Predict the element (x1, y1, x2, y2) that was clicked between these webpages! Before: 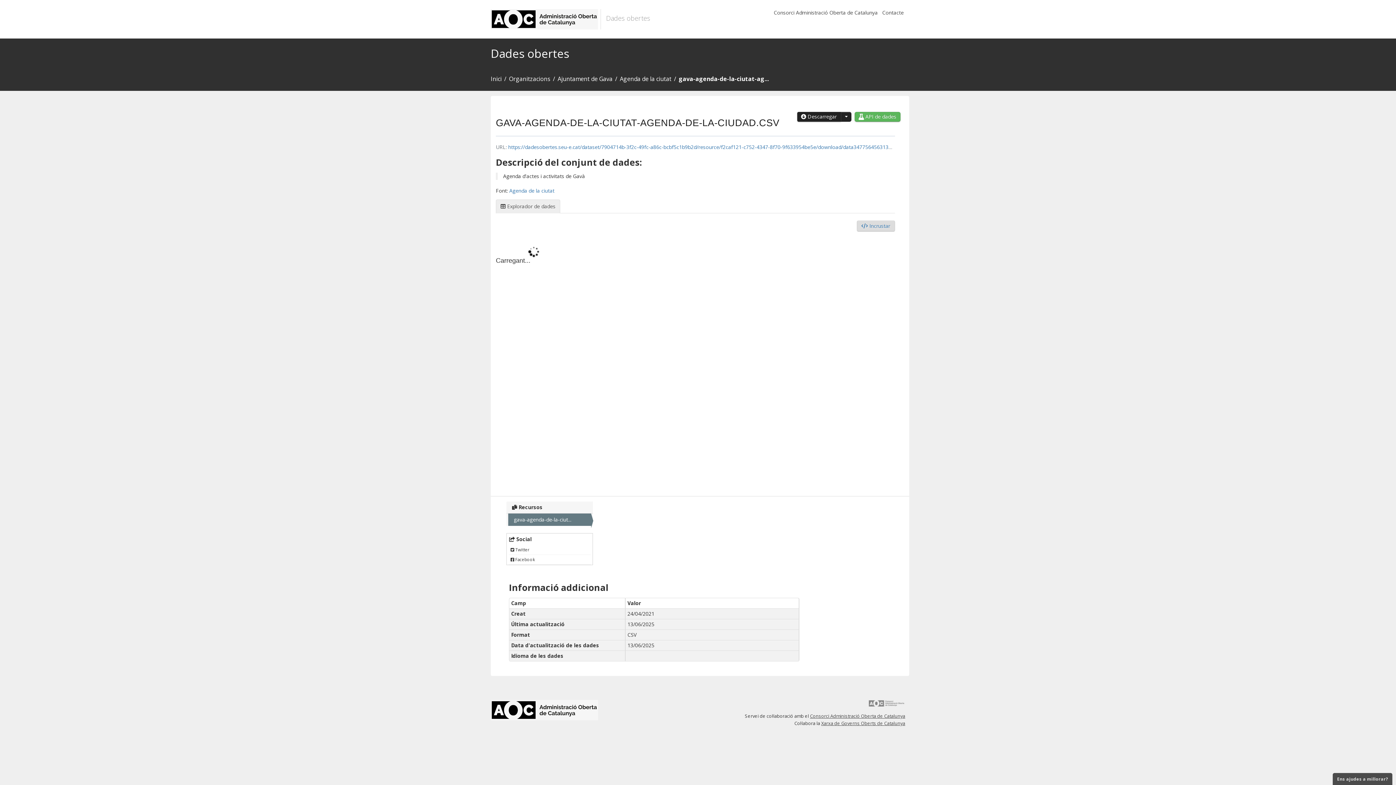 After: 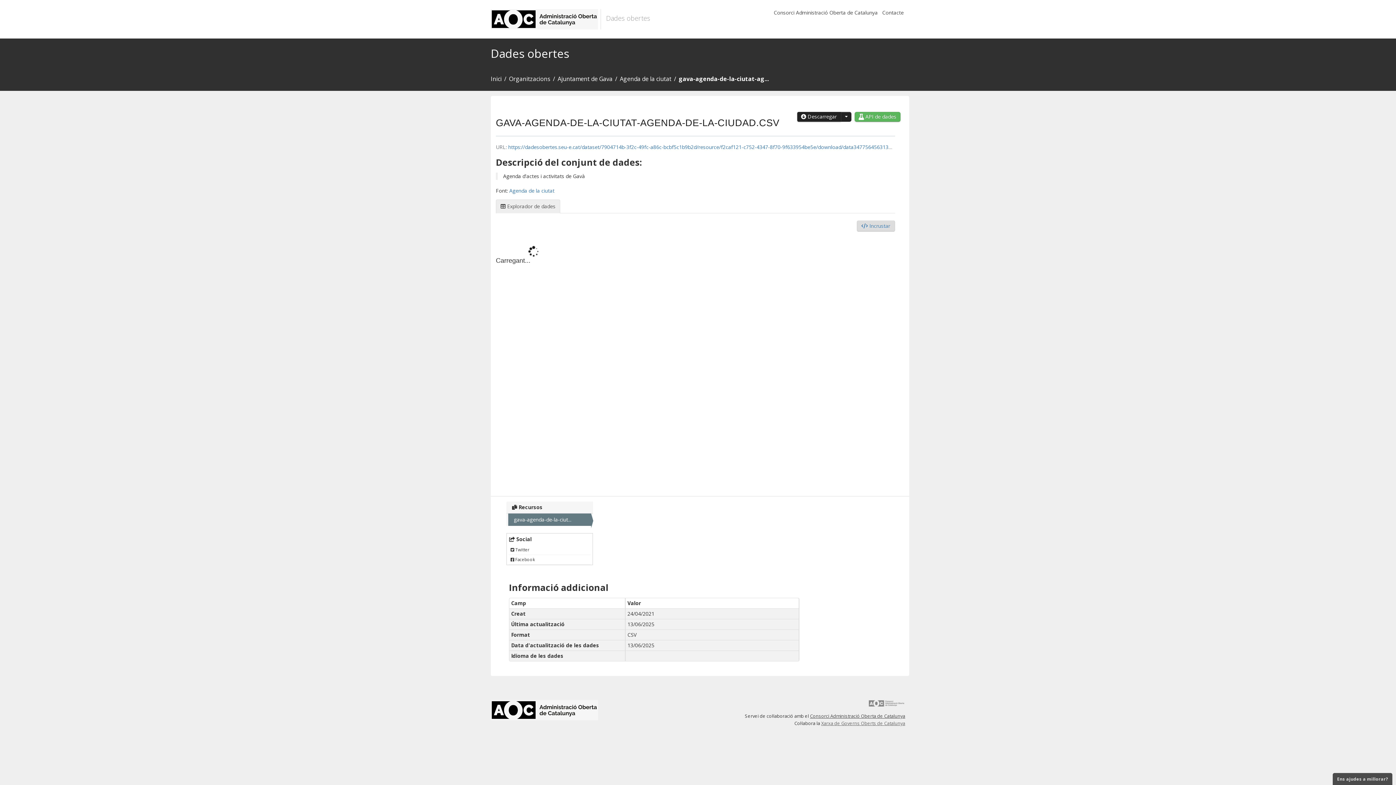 Action: bbox: (821, 720, 905, 726) label: Xarxa de Governs Oberts de Catalunya